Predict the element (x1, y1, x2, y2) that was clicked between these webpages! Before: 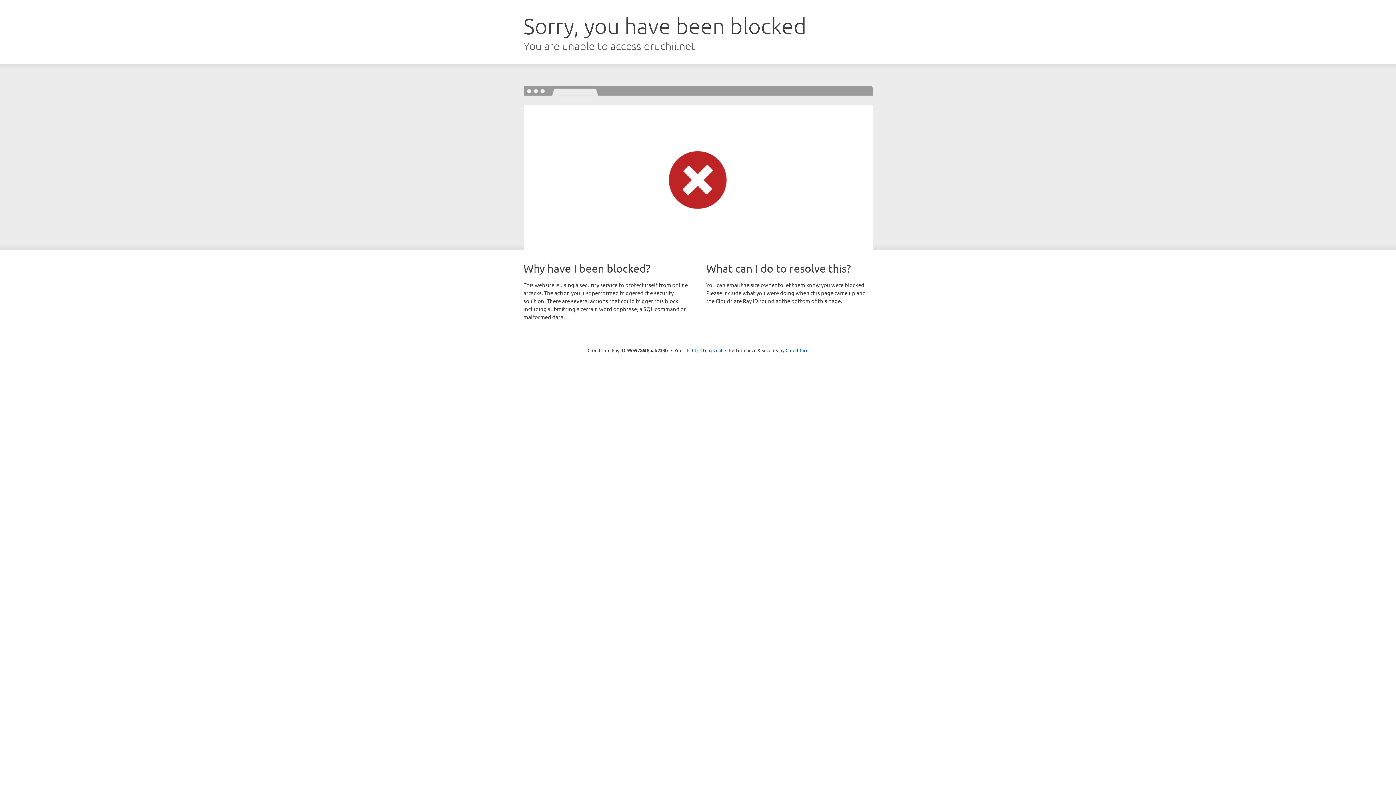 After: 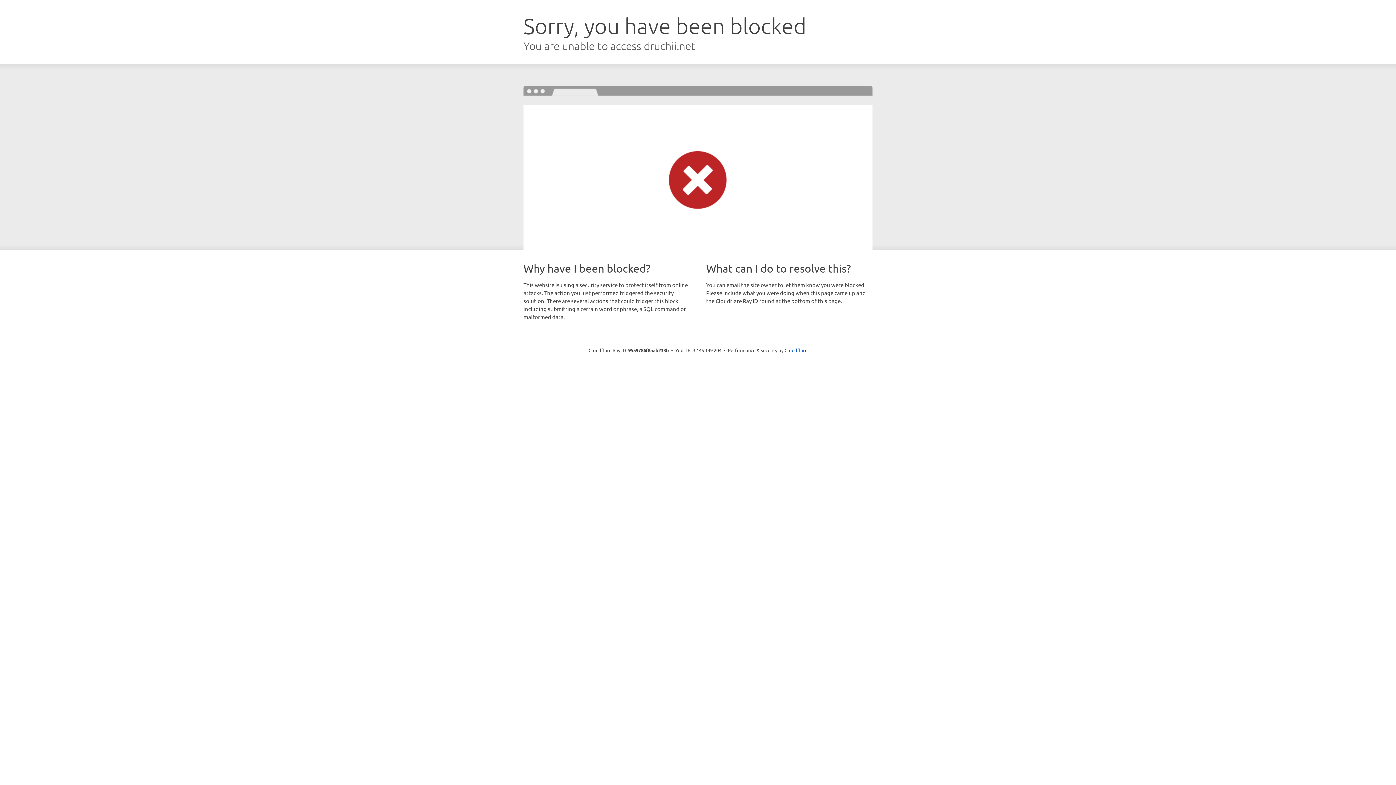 Action: label: Click to reveal bbox: (692, 346, 722, 353)